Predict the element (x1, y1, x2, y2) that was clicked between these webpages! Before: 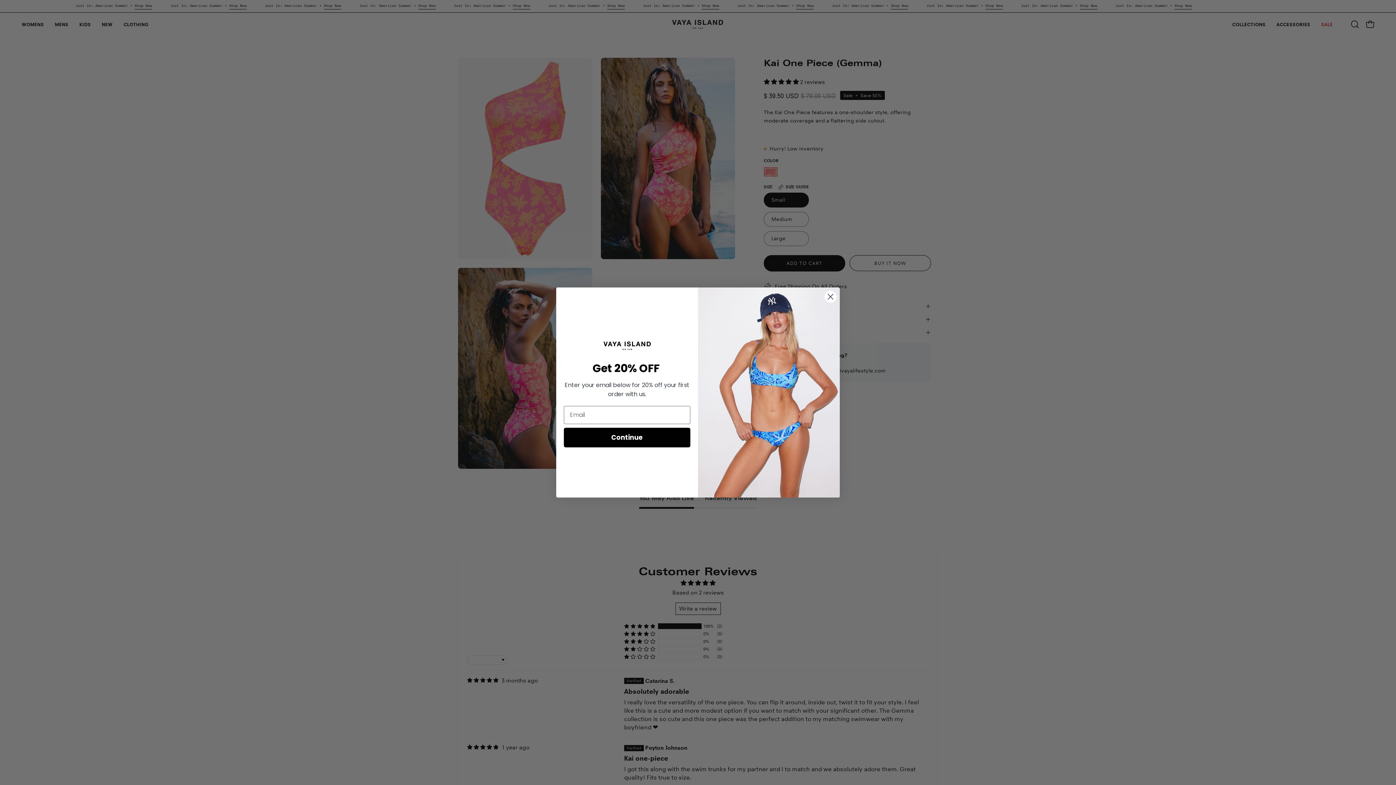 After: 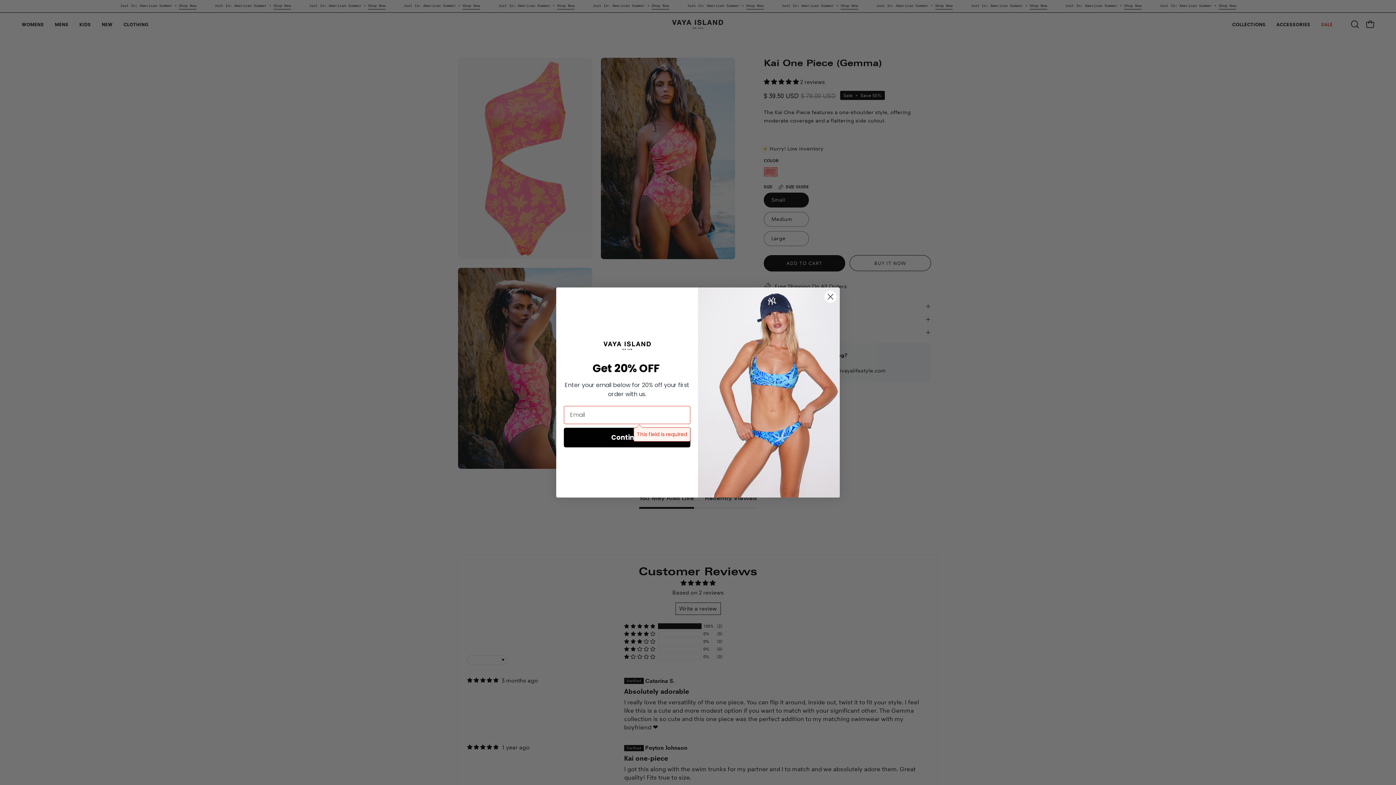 Action: label: Continue bbox: (564, 427, 690, 447)